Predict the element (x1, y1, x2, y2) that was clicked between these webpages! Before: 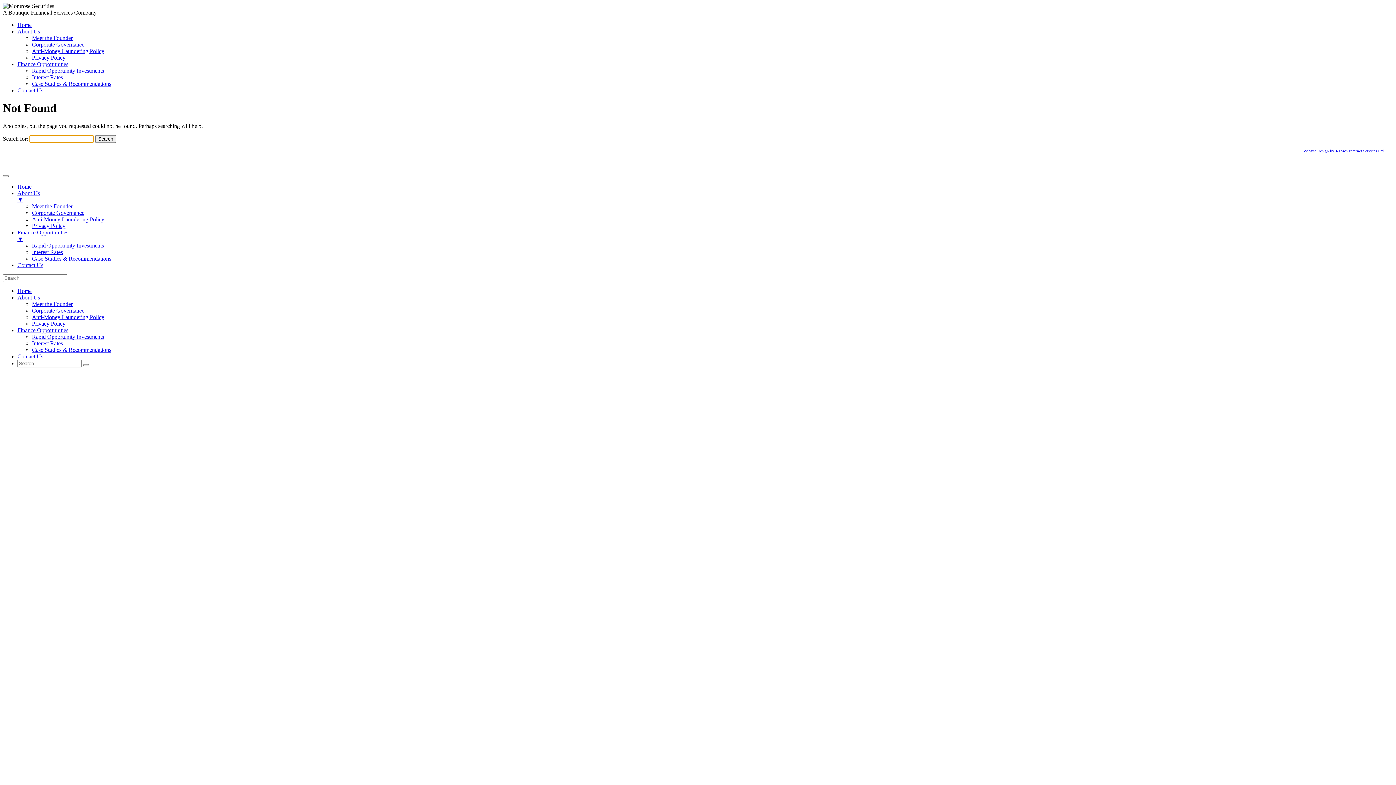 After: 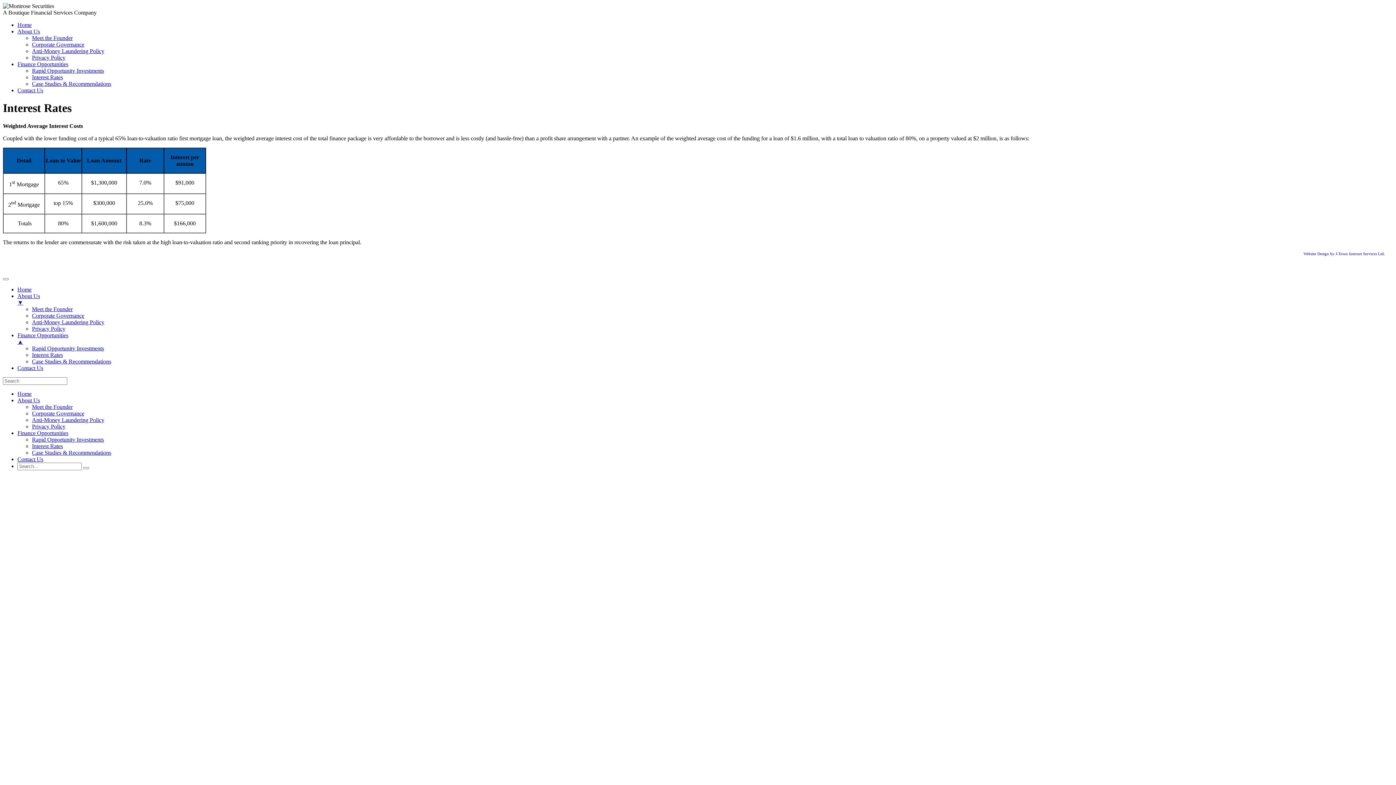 Action: label: Interest Rates bbox: (32, 340, 62, 346)